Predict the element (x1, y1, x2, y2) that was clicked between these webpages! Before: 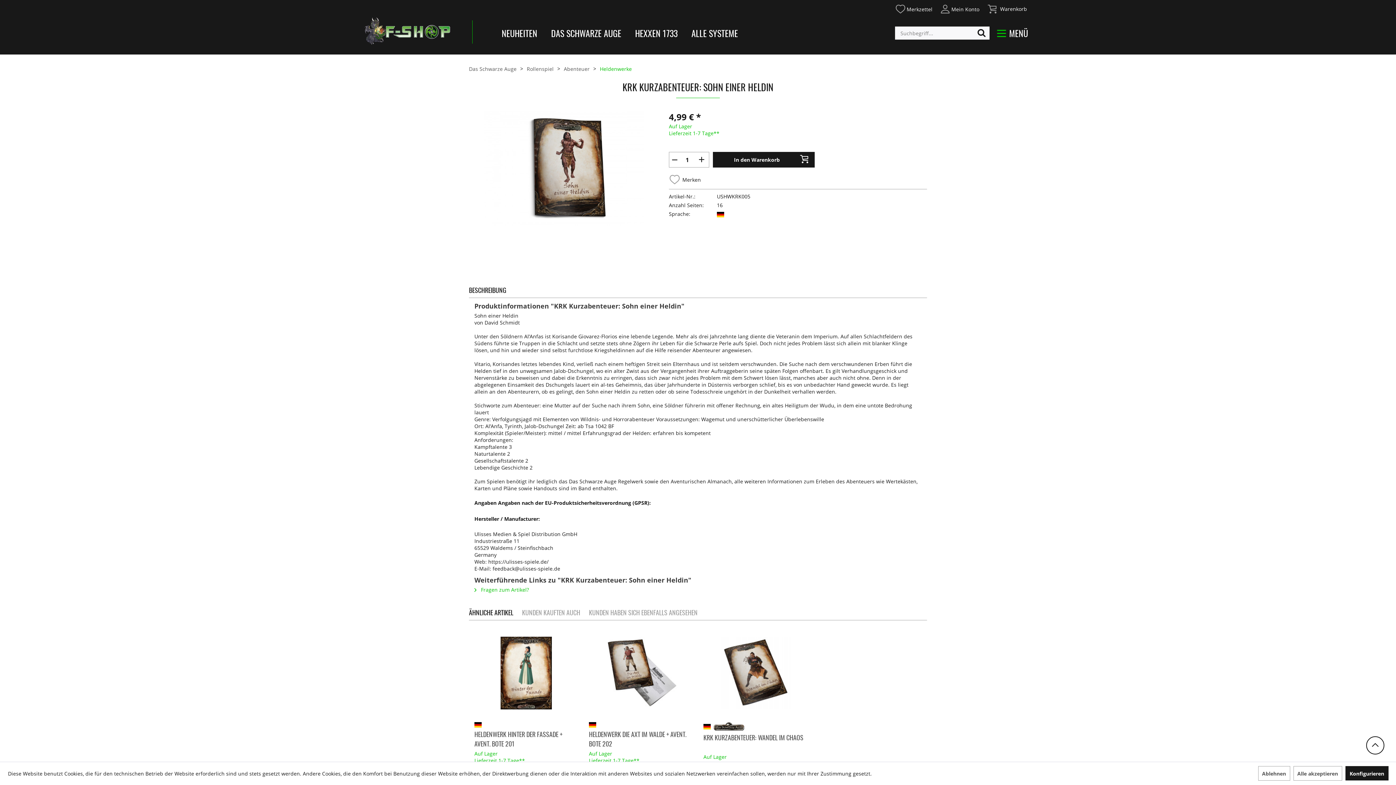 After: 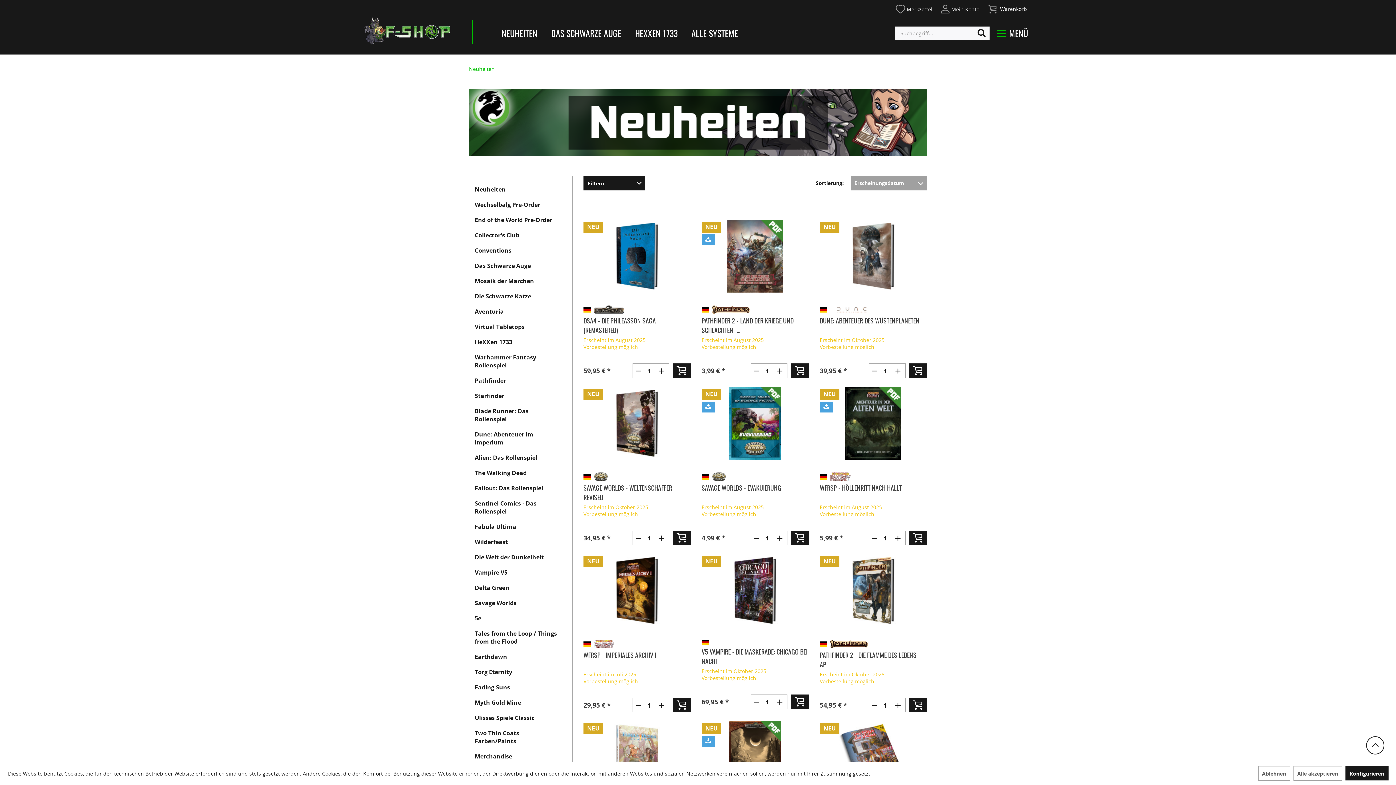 Action: label: NEUHEITEN bbox: (501, 26, 537, 39)